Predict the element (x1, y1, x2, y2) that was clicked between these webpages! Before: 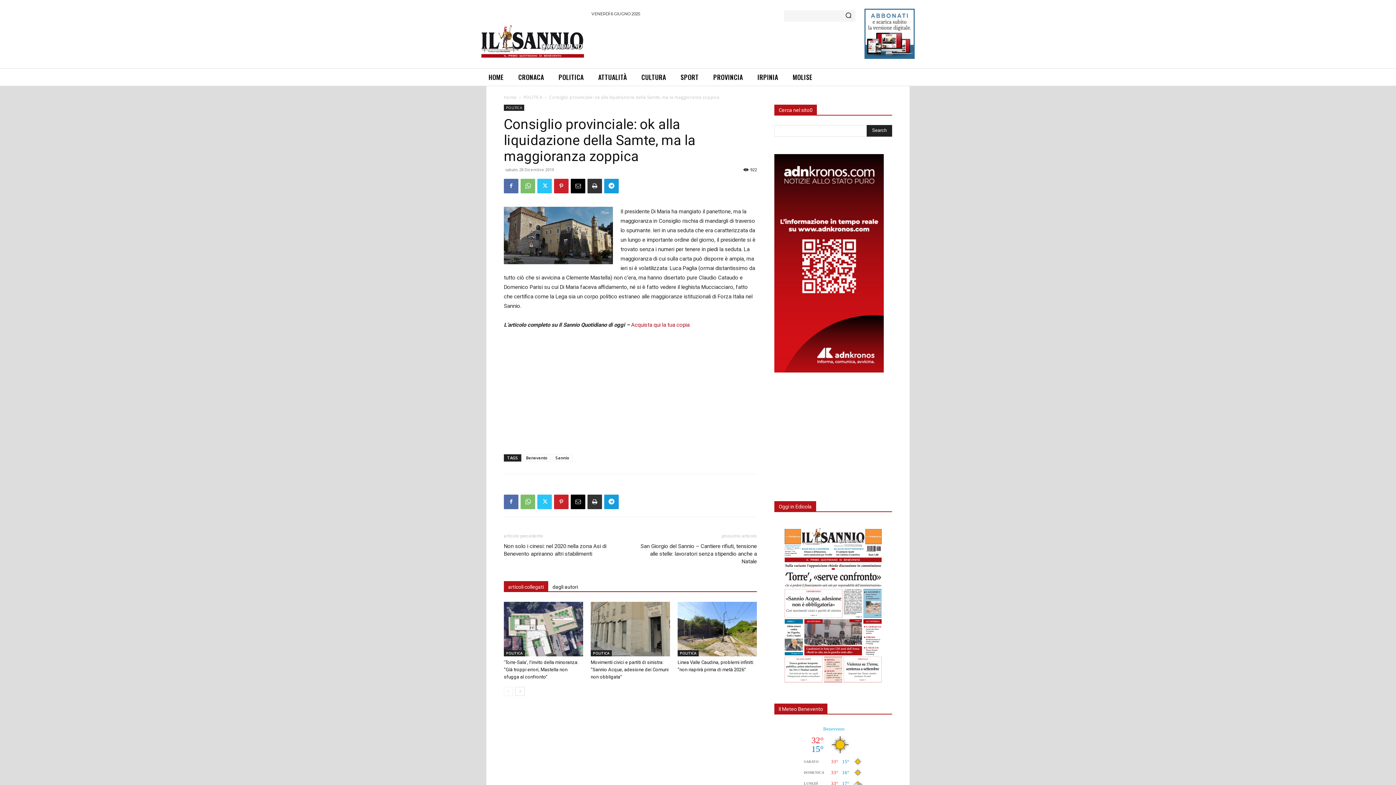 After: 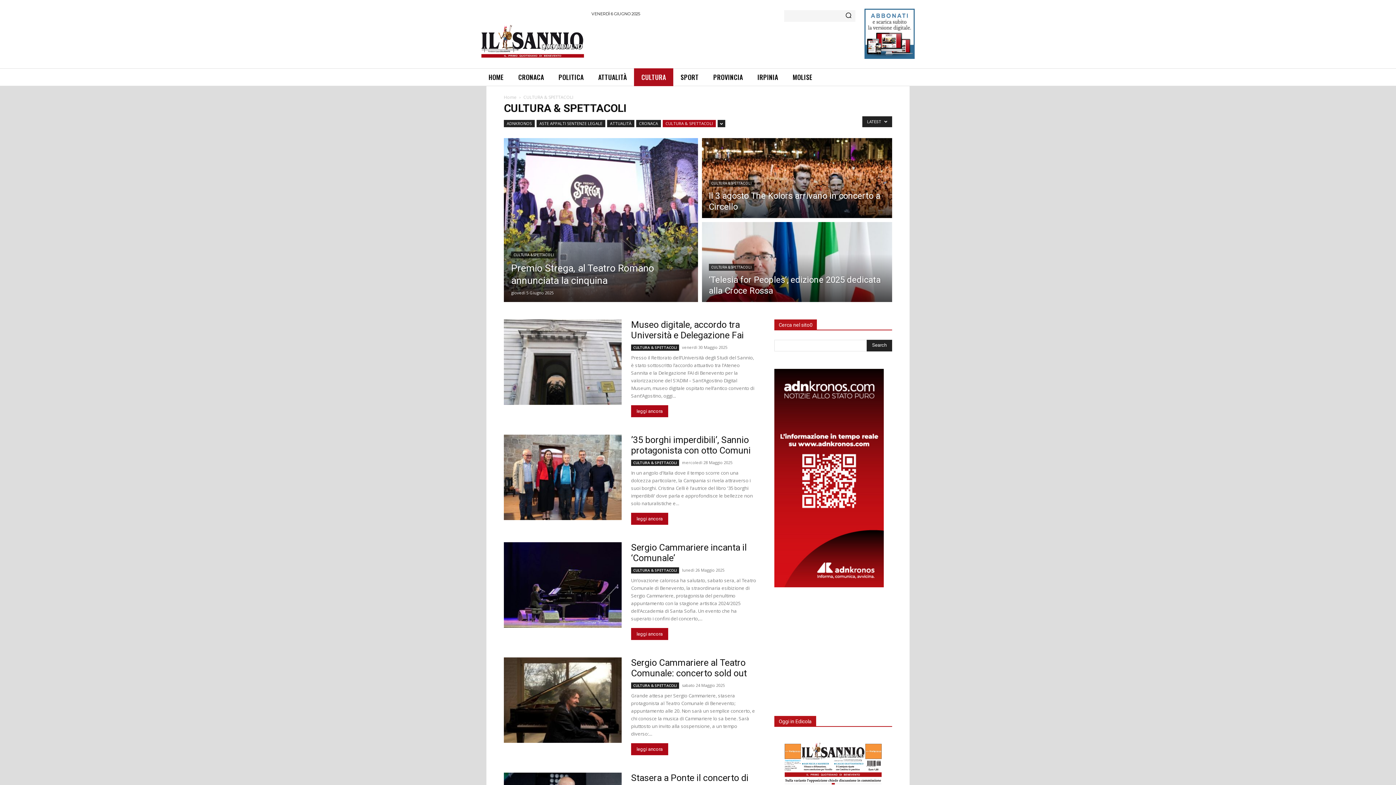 Action: bbox: (634, 68, 673, 86) label: CULTURA